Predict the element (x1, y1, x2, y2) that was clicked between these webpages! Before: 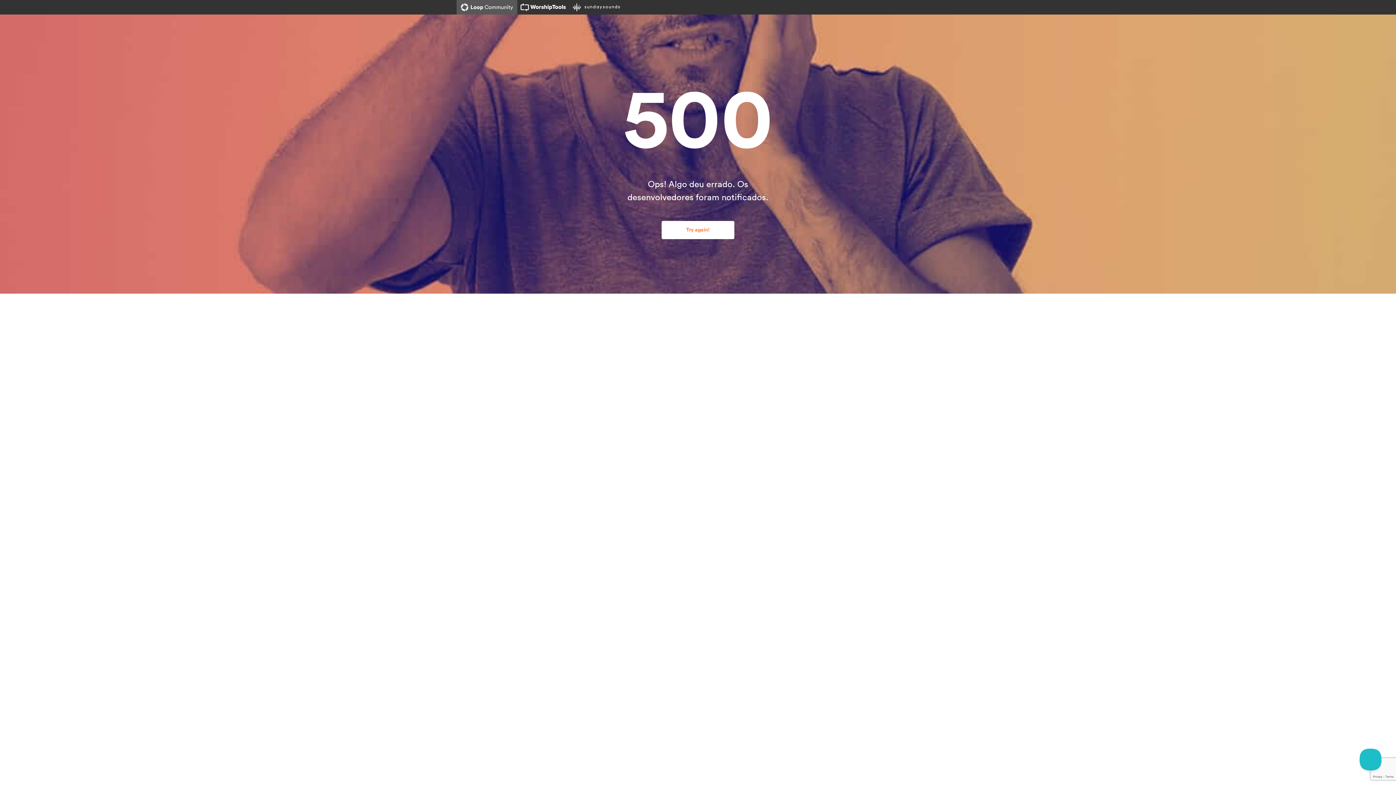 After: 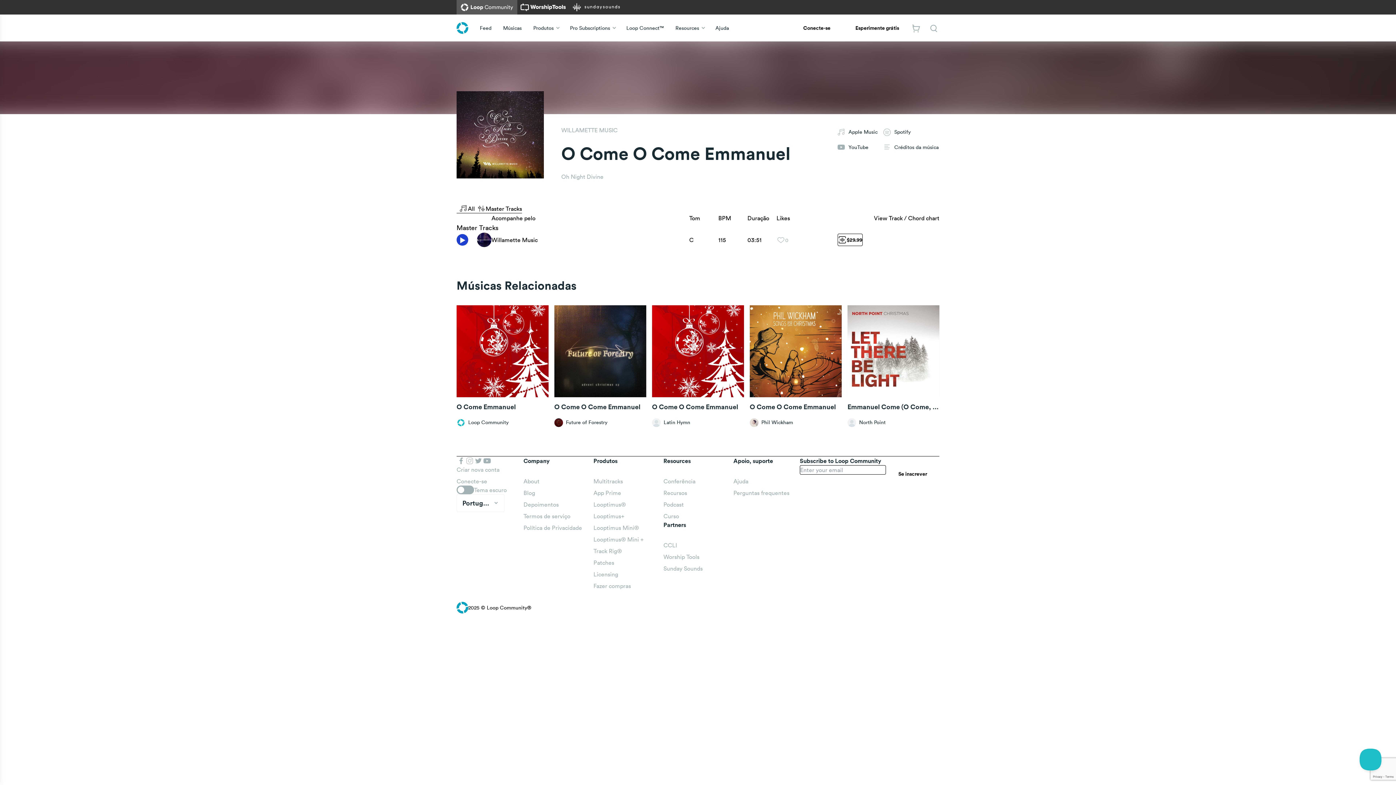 Action: bbox: (661, 221, 734, 239) label: Try again!